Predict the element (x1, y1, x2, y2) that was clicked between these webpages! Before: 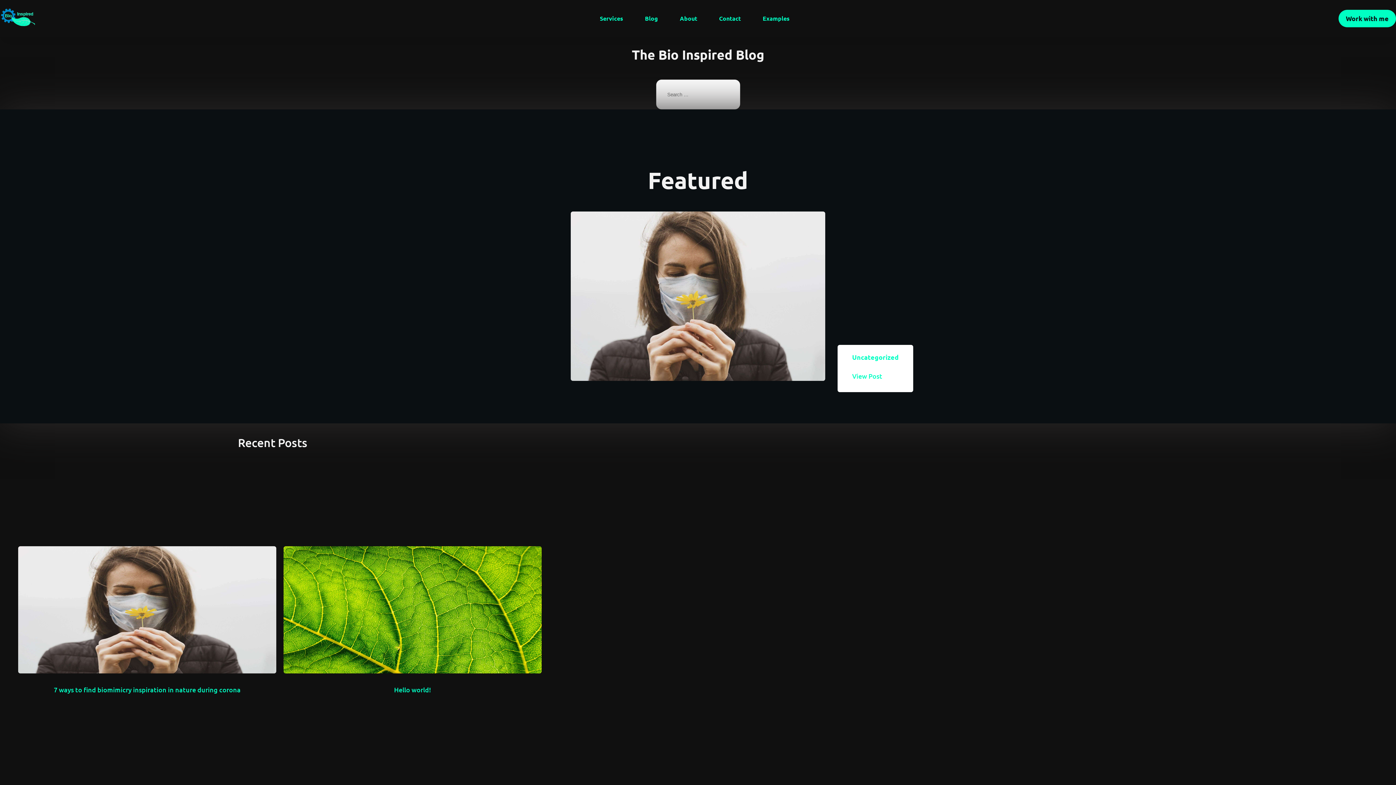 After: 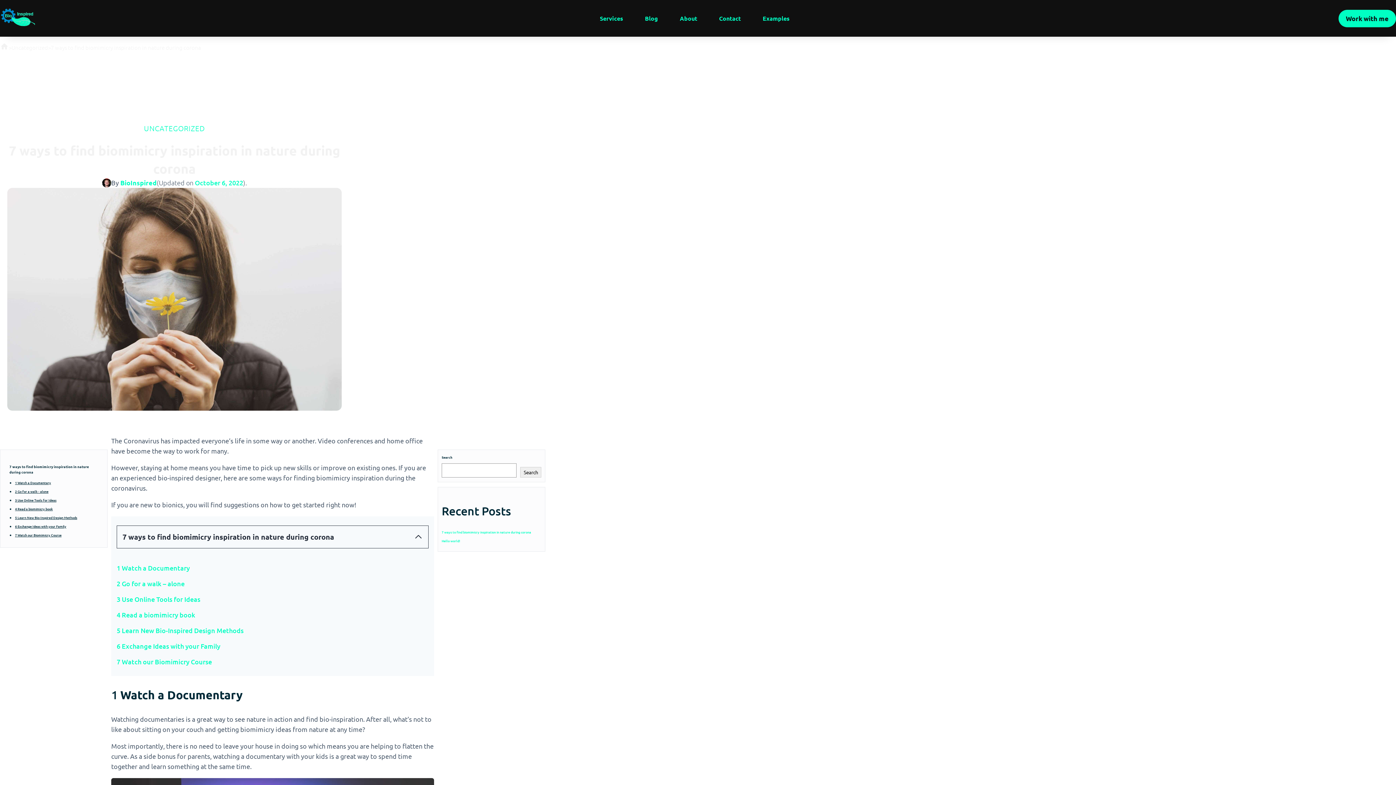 Action: bbox: (18, 667, 276, 675)